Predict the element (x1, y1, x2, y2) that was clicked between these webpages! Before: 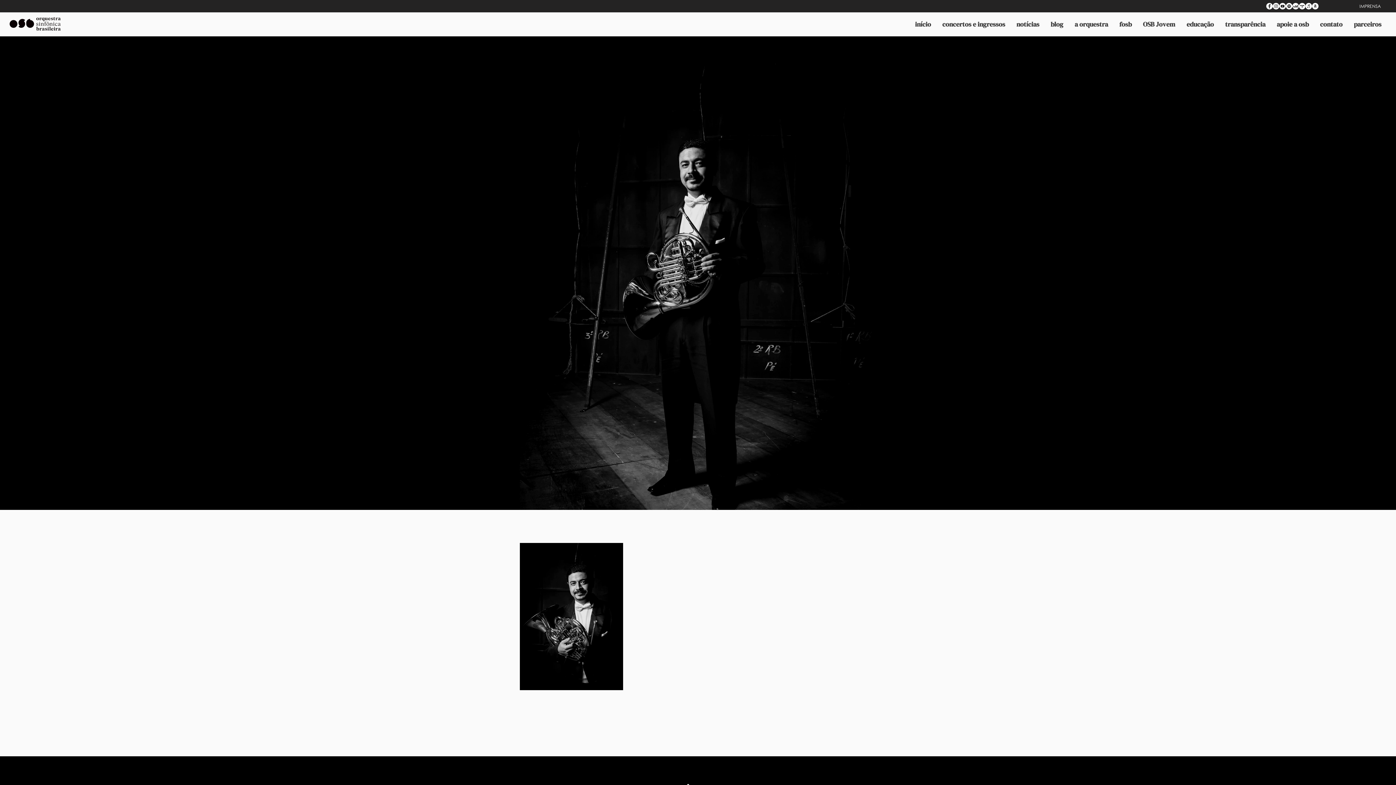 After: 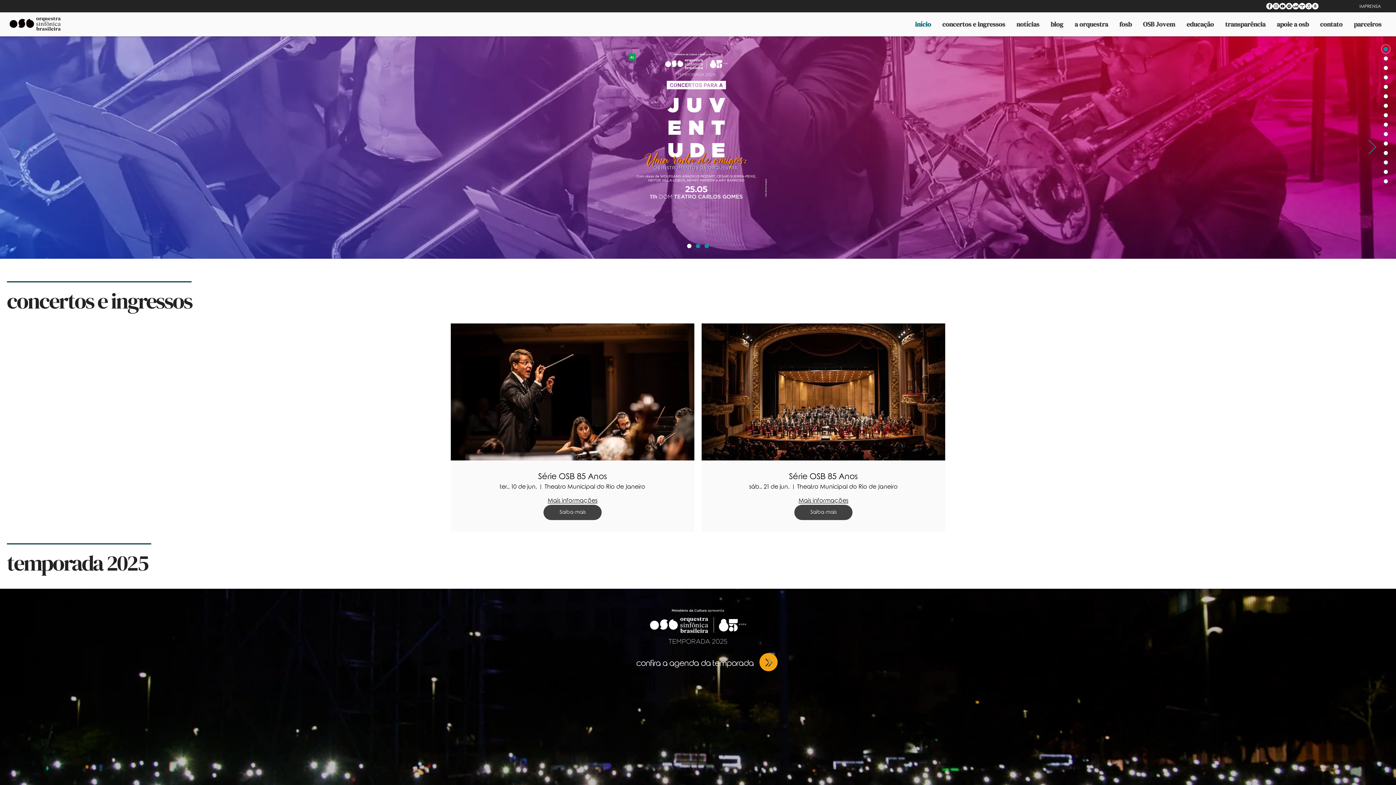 Action: label: concertos e ingressos bbox: (936, 19, 1010, 29)